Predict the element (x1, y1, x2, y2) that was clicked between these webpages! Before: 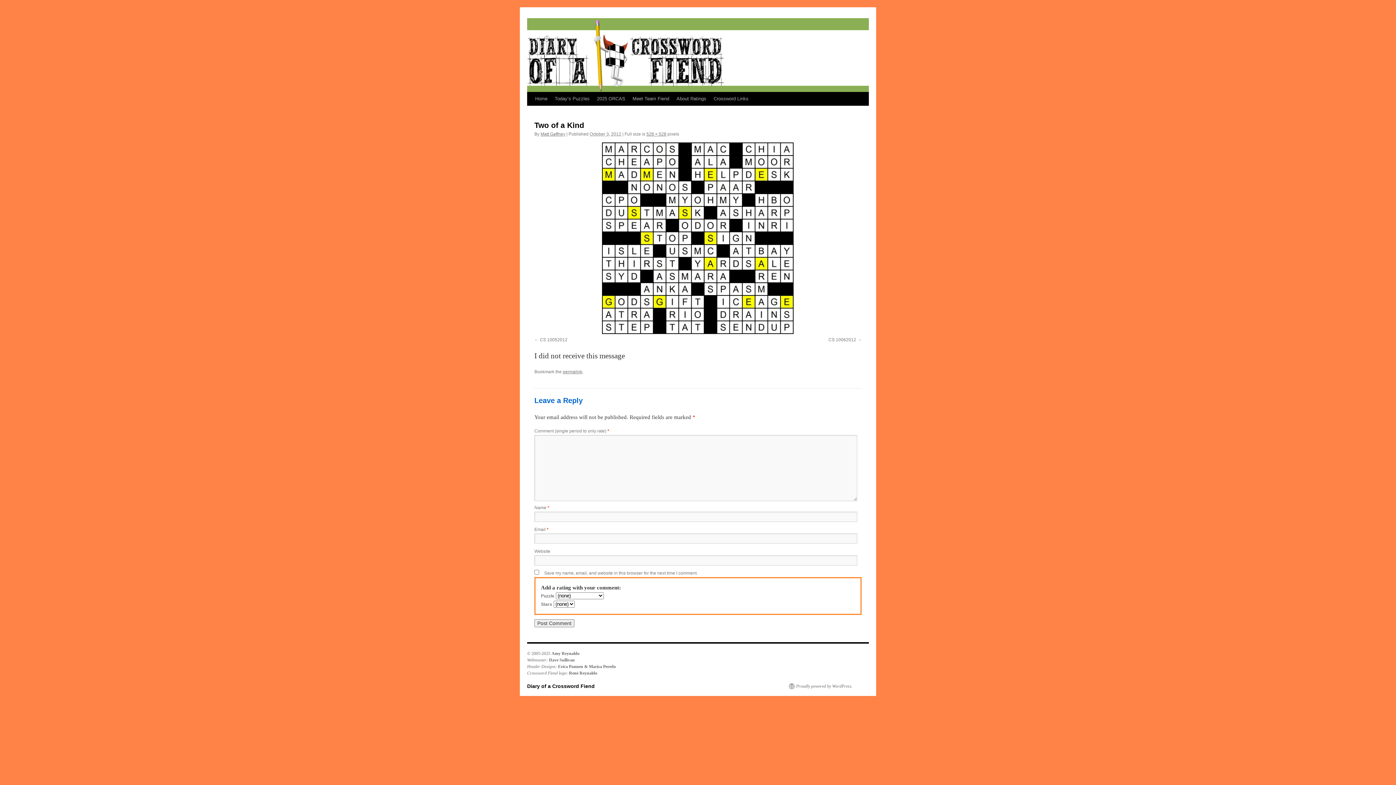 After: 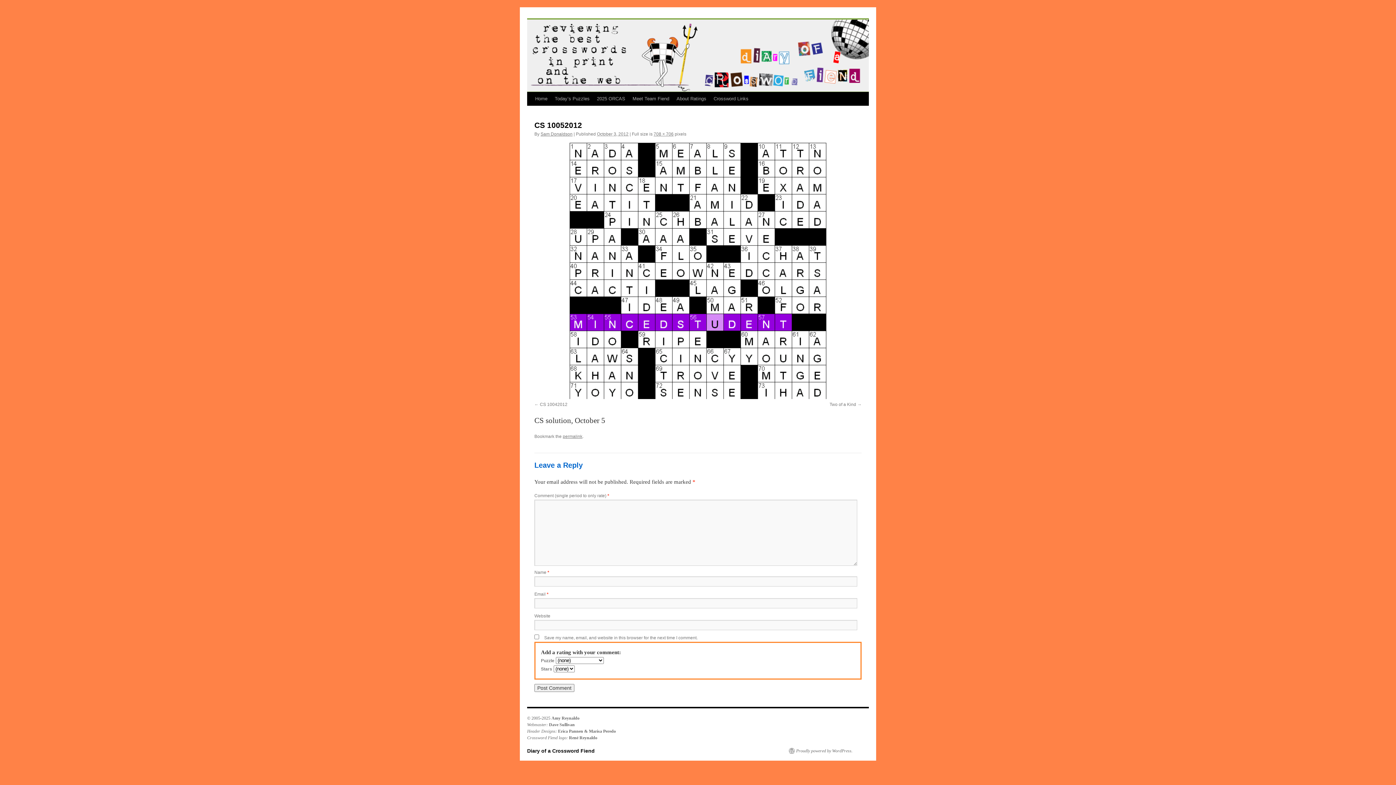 Action: label: CS 10052012 bbox: (534, 337, 567, 342)